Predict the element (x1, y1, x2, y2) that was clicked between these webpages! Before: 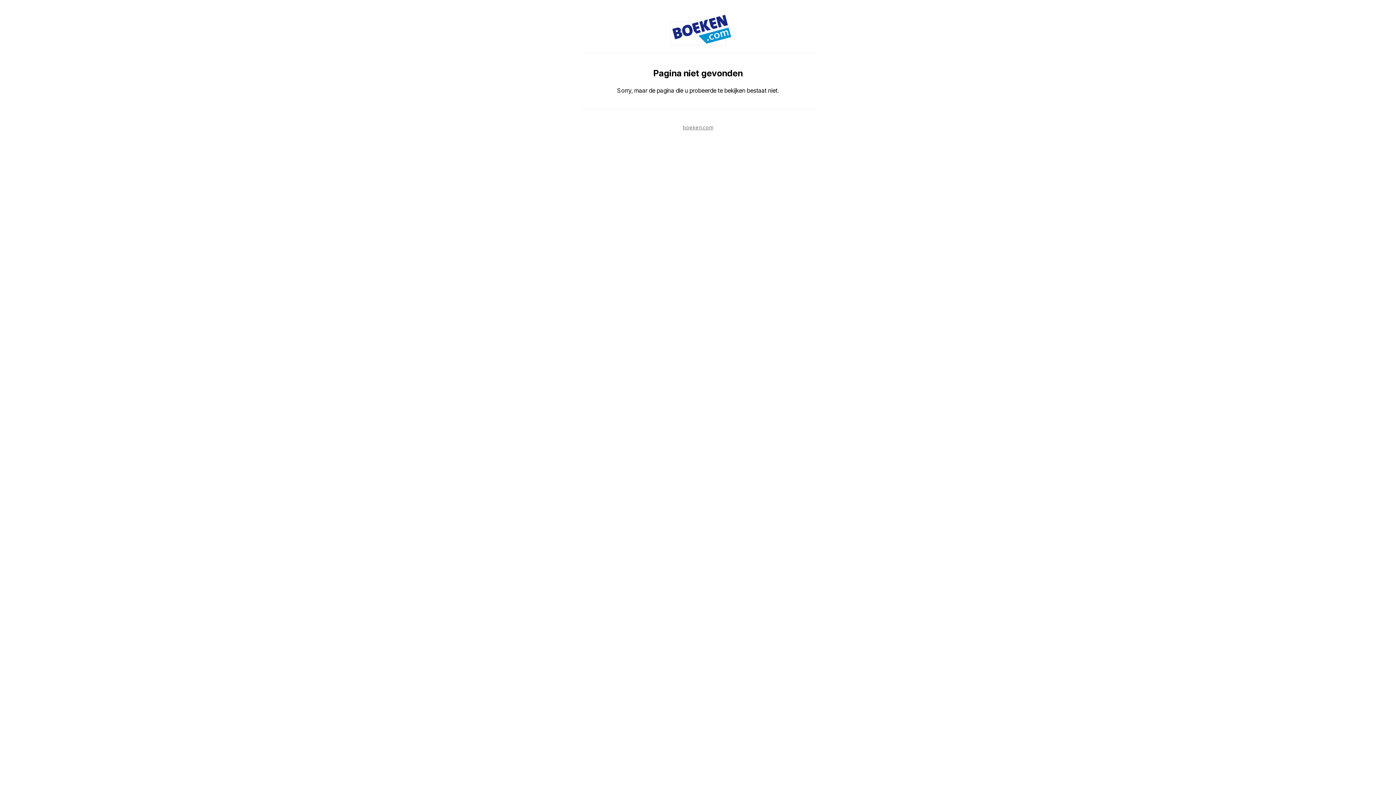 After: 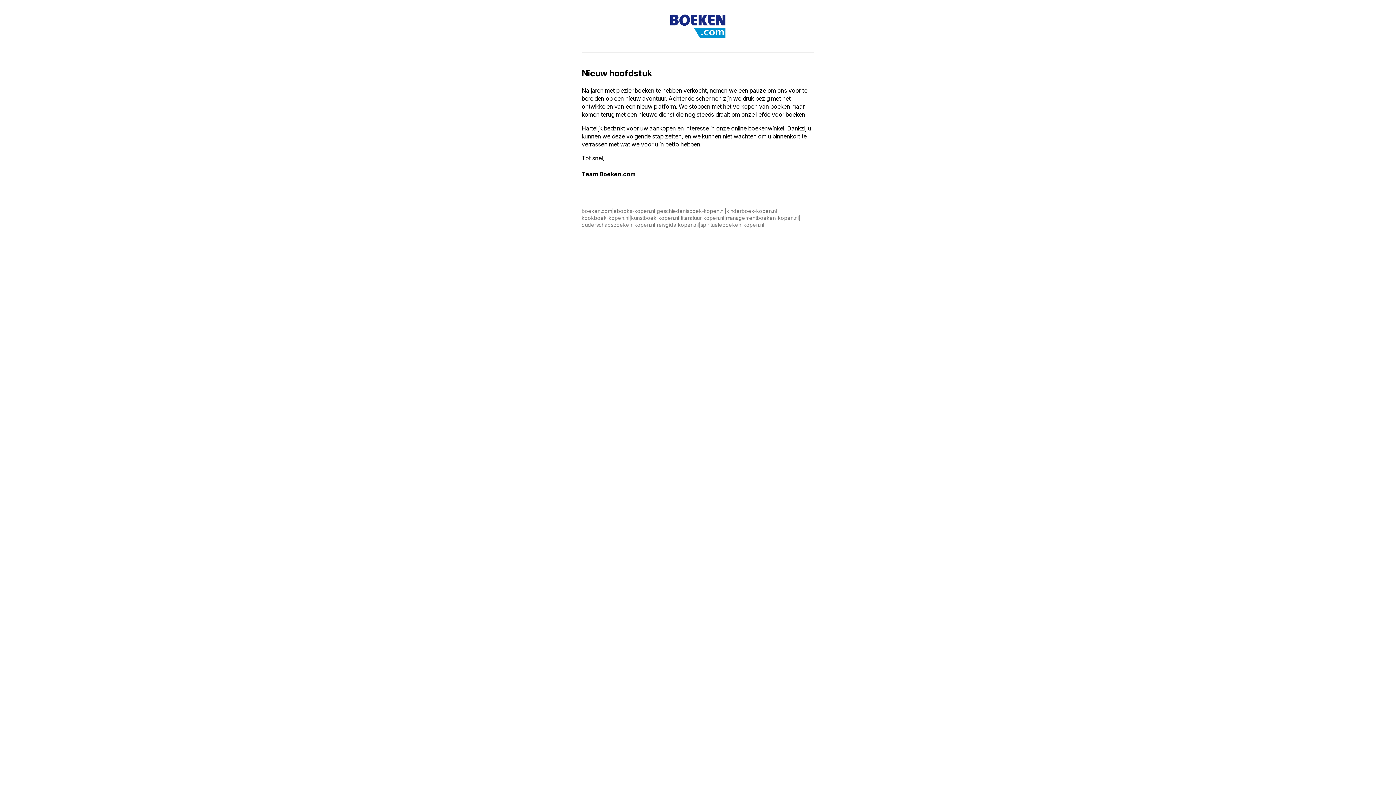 Action: bbox: (683, 124, 713, 130) label: boeken.com